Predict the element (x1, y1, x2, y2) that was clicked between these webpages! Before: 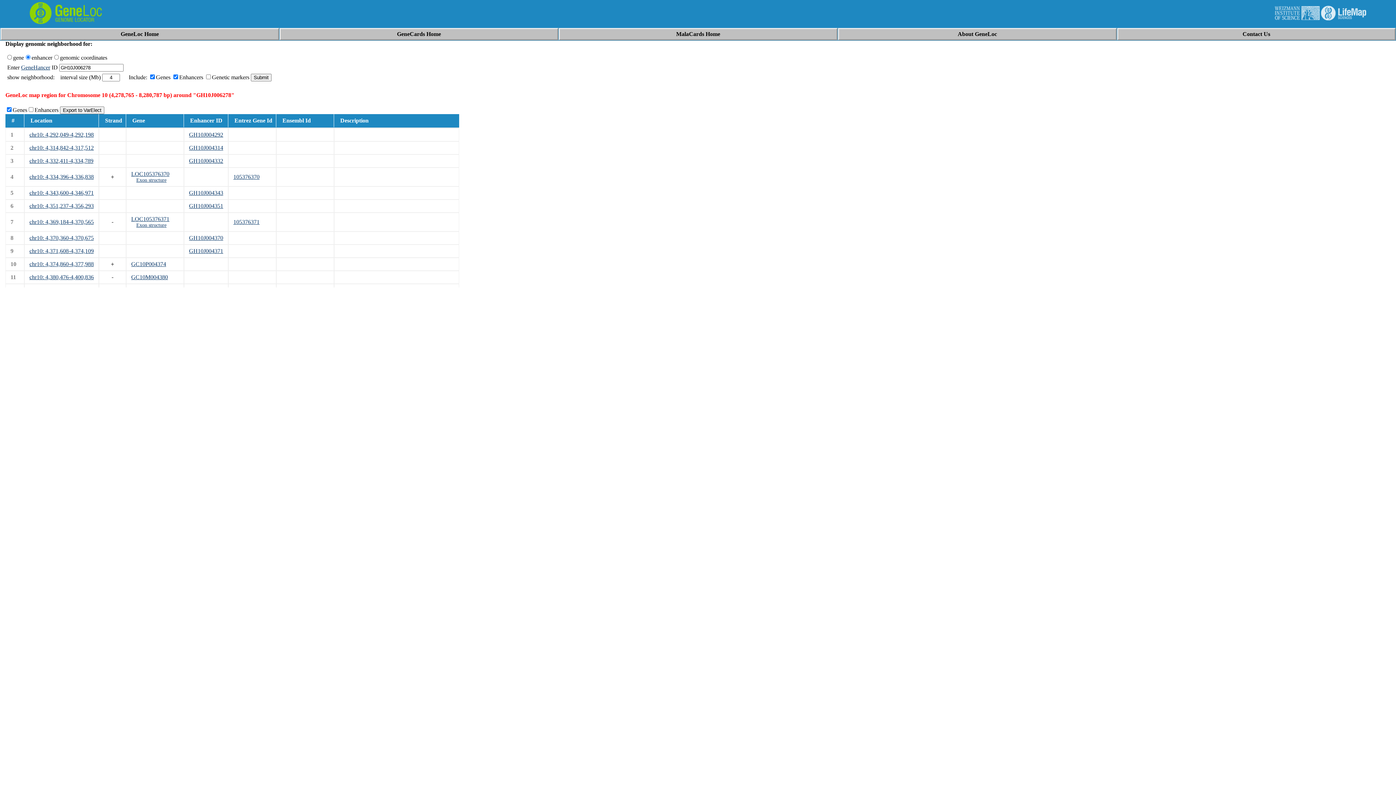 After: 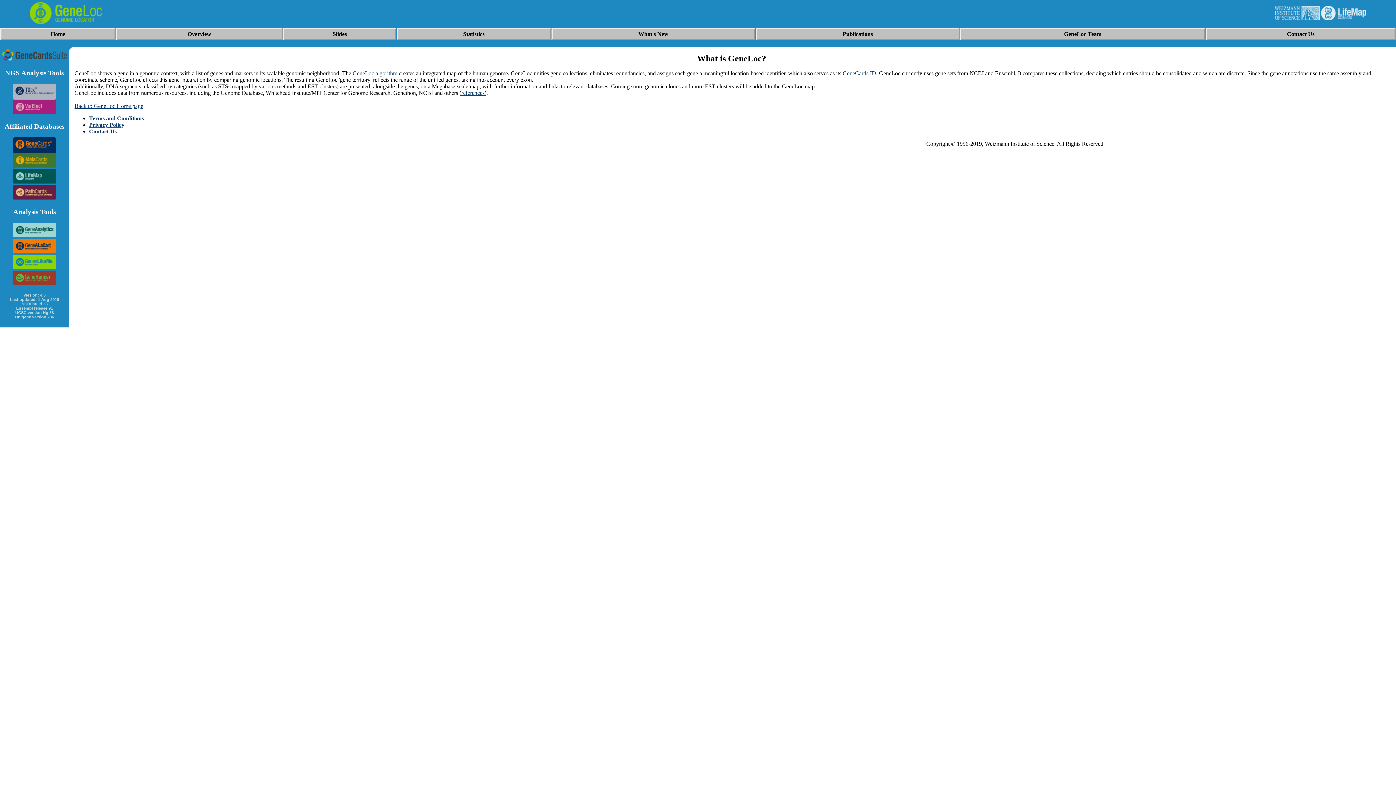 Action: label: About GeneLoc bbox: (958, 30, 997, 37)